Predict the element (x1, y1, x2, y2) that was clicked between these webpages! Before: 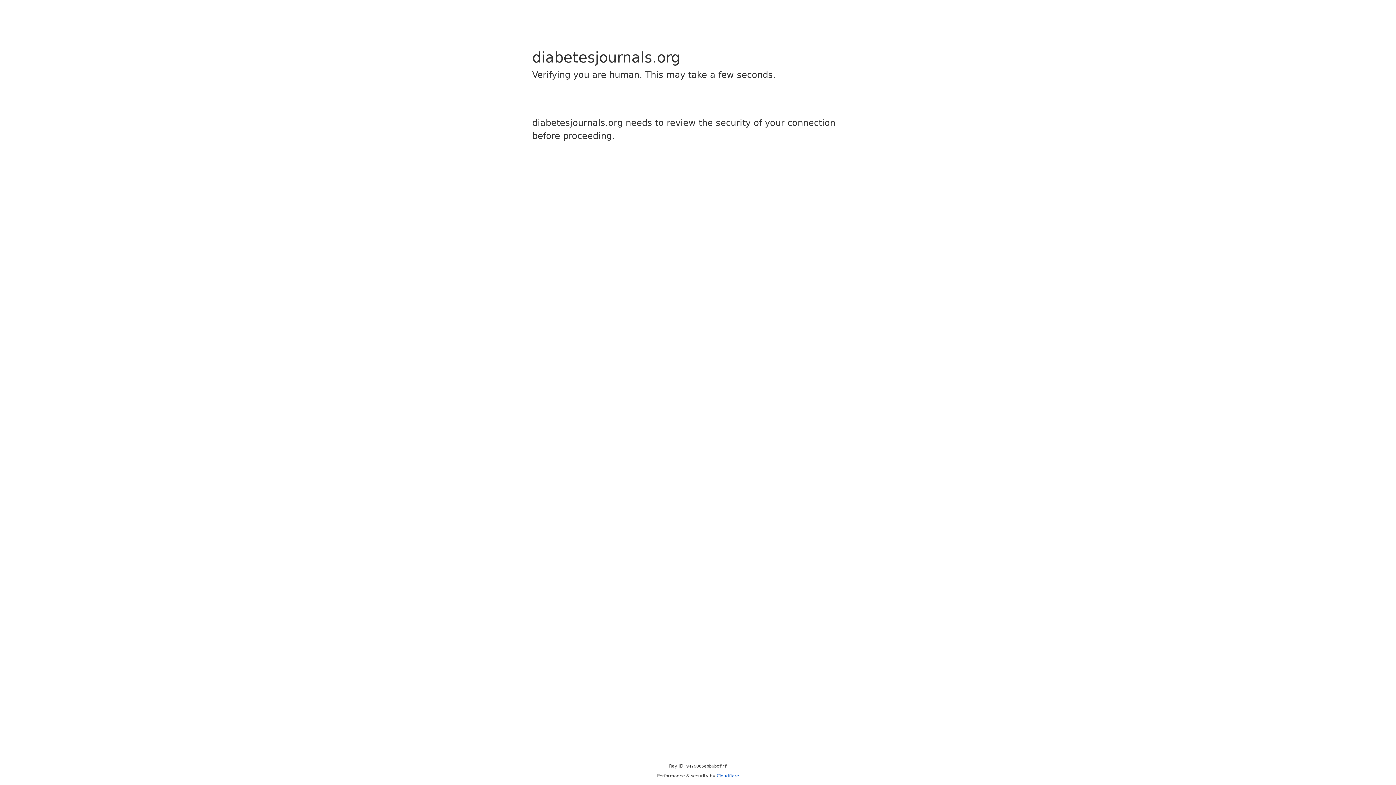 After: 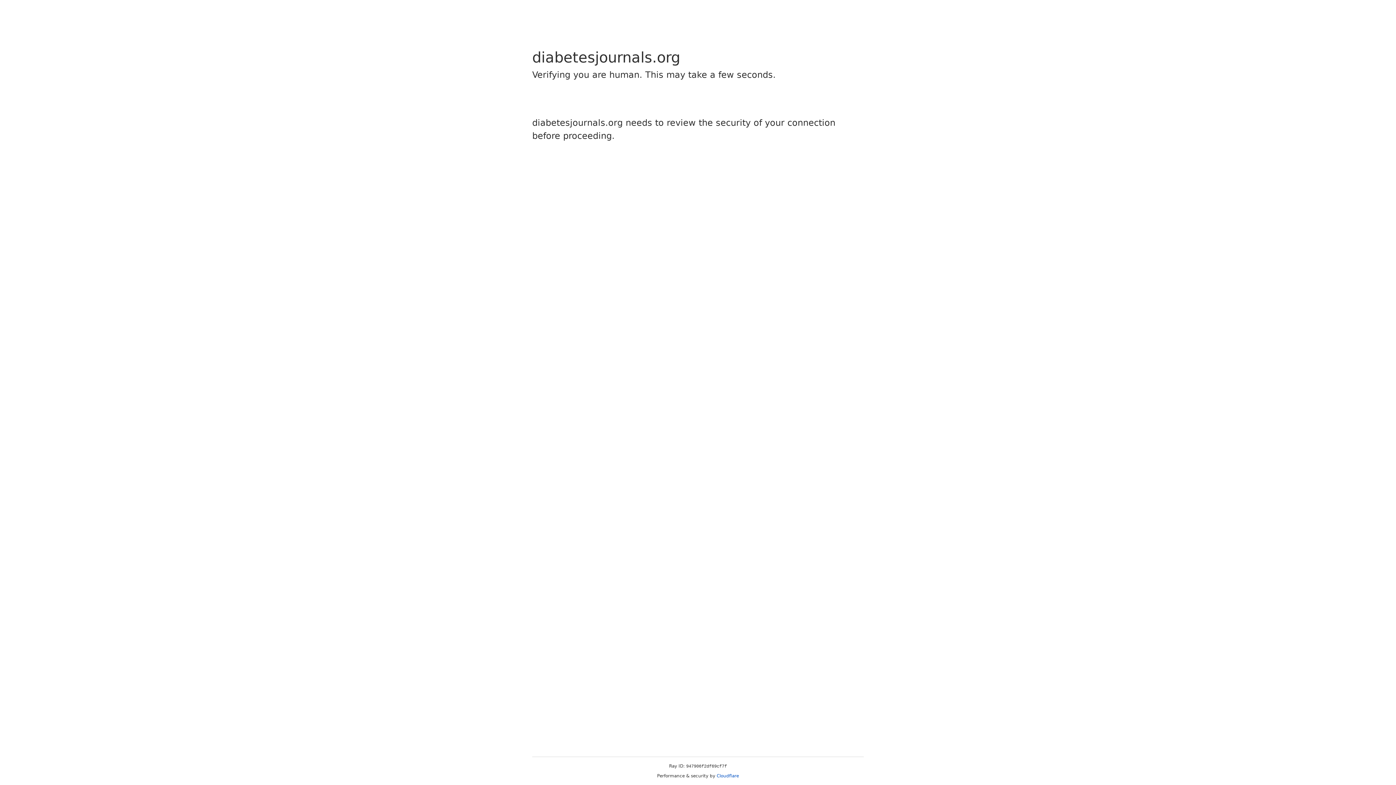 Action: bbox: (716, 773, 739, 778) label: Cloudflare